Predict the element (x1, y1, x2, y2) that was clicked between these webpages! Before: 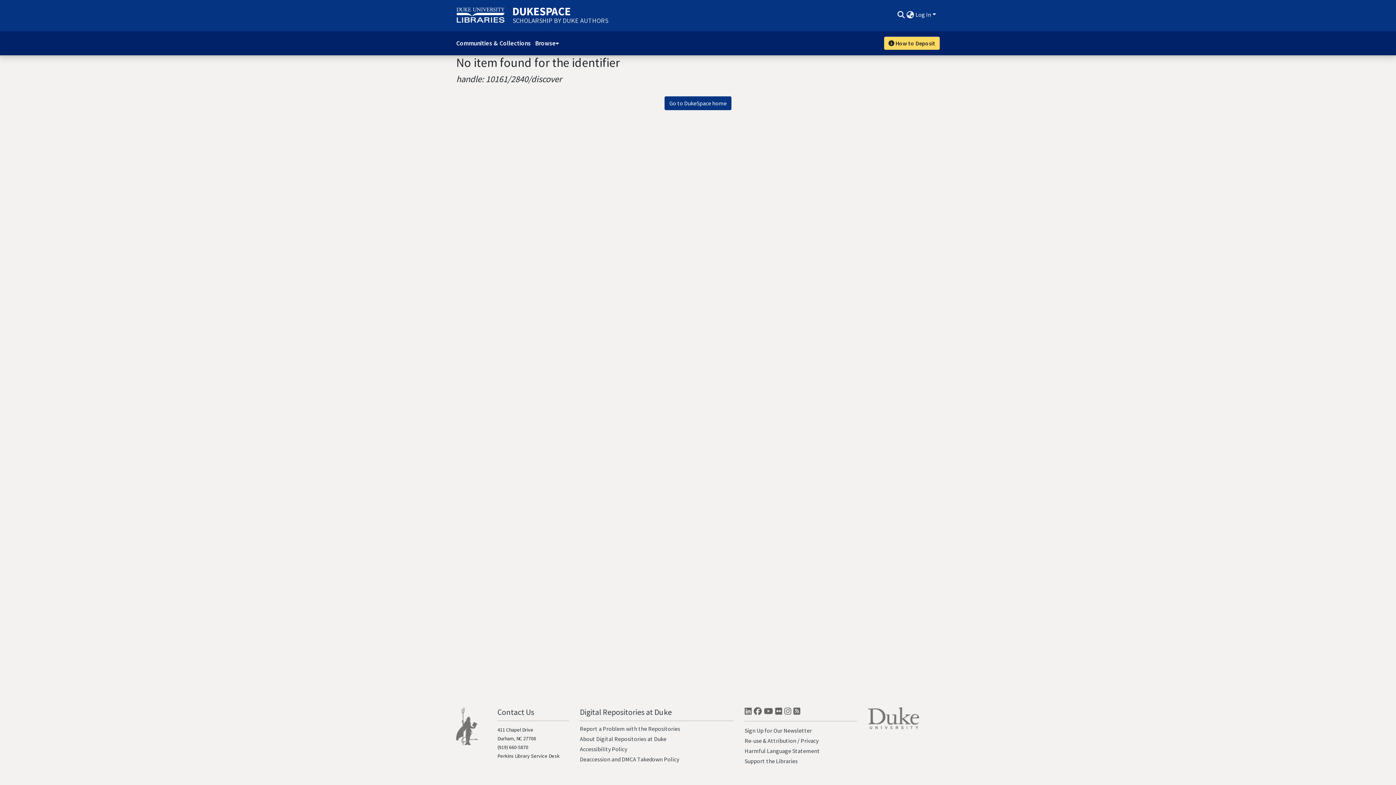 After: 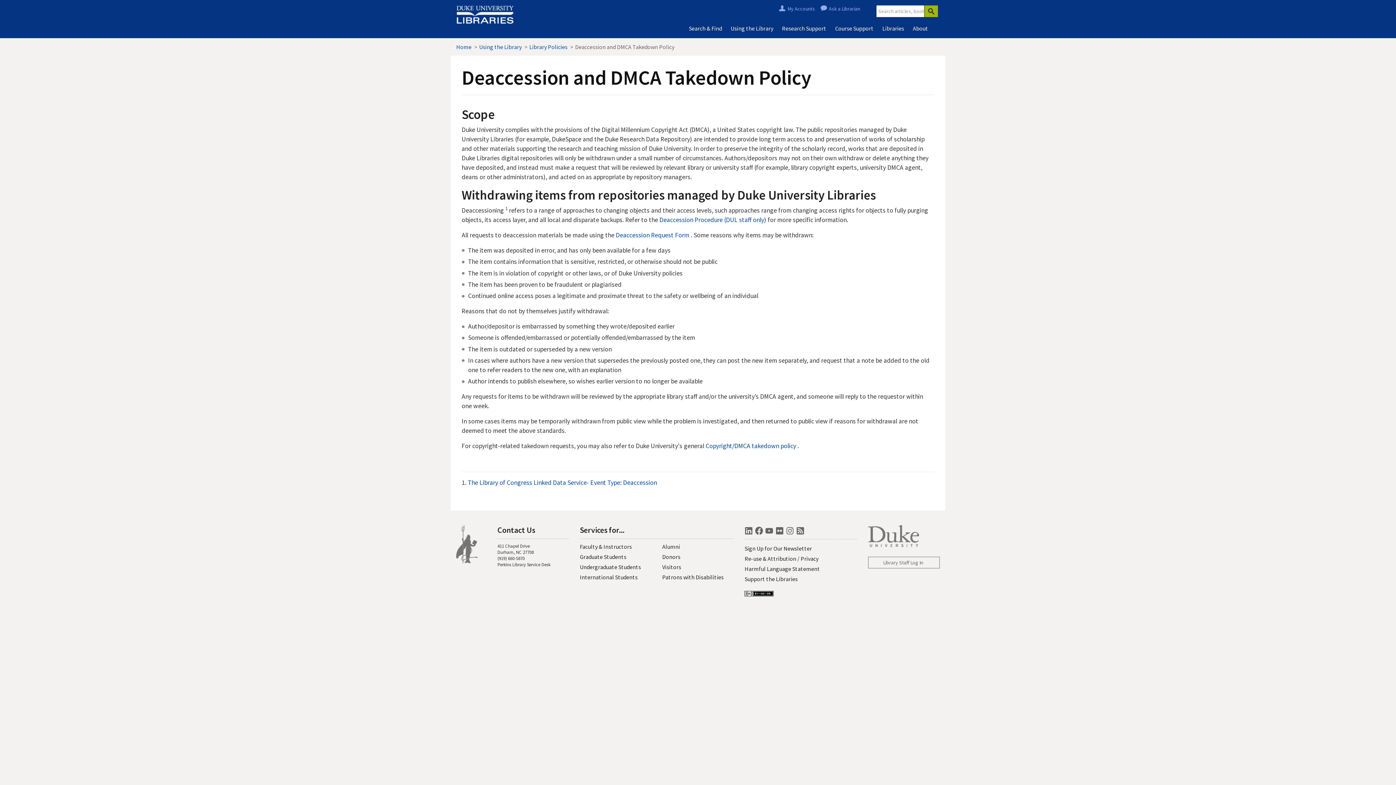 Action: bbox: (579, 756, 679, 763) label: Deaccession and DMCA Takedown Policy